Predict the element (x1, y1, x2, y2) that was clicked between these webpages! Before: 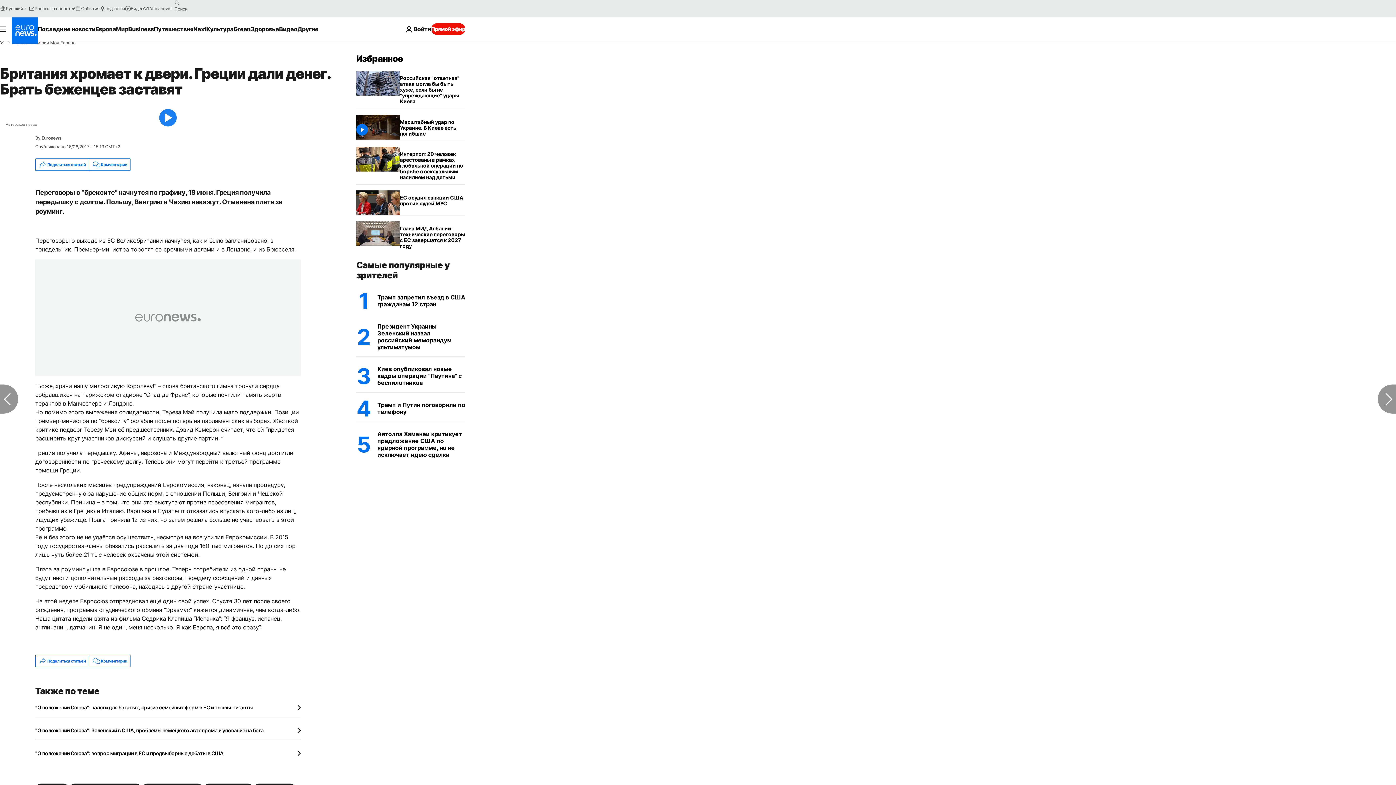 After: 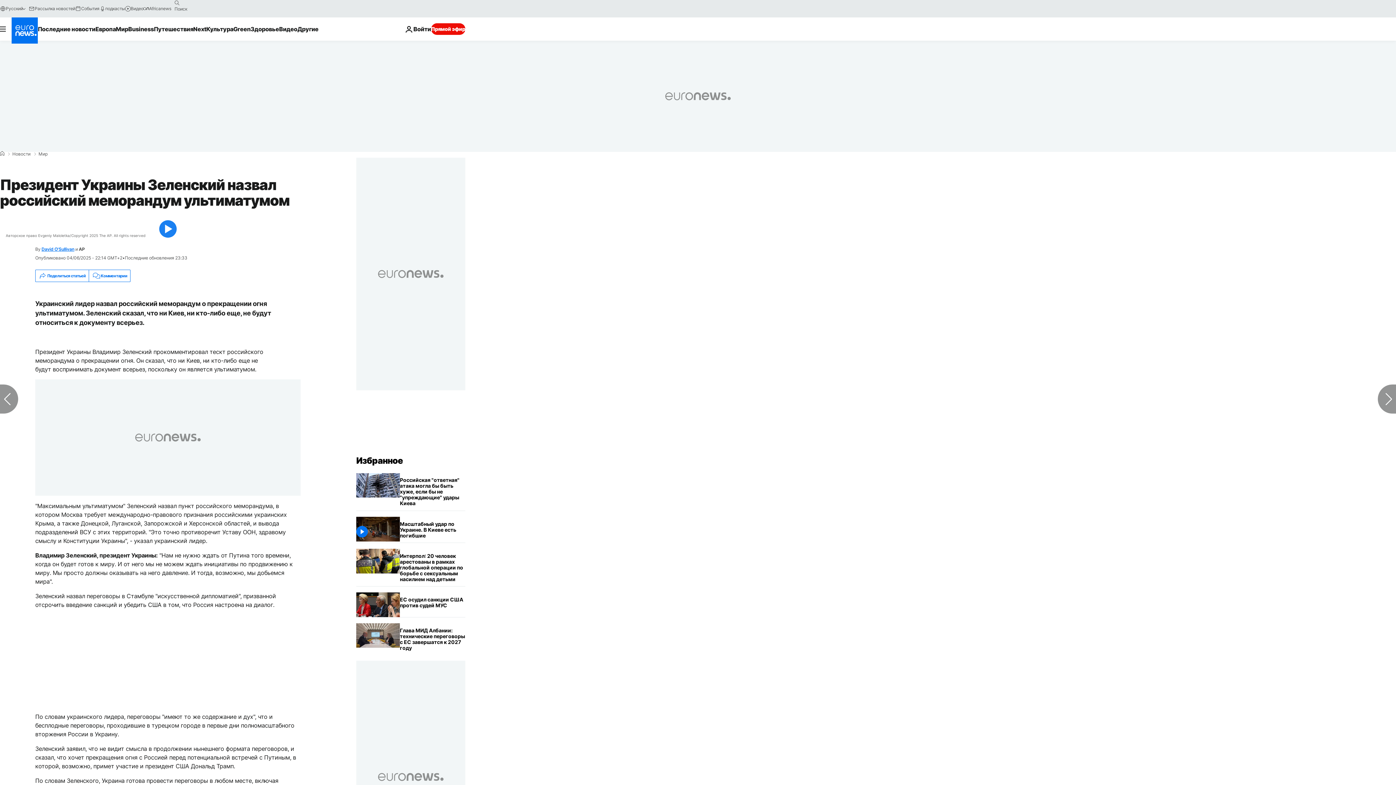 Action: bbox: (377, 317, 465, 356) label: Президент Украины Зеленский назвал российский меморандум ультиматумом 